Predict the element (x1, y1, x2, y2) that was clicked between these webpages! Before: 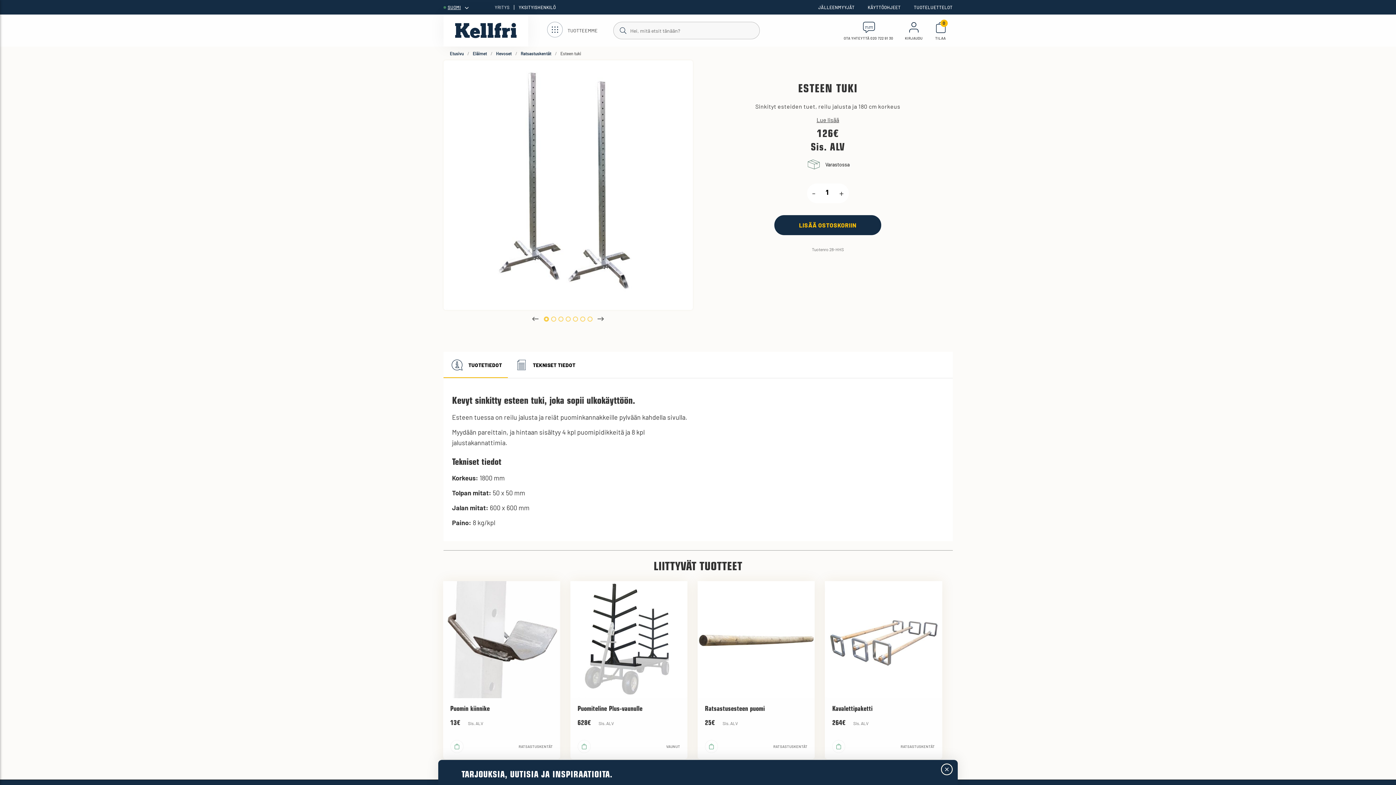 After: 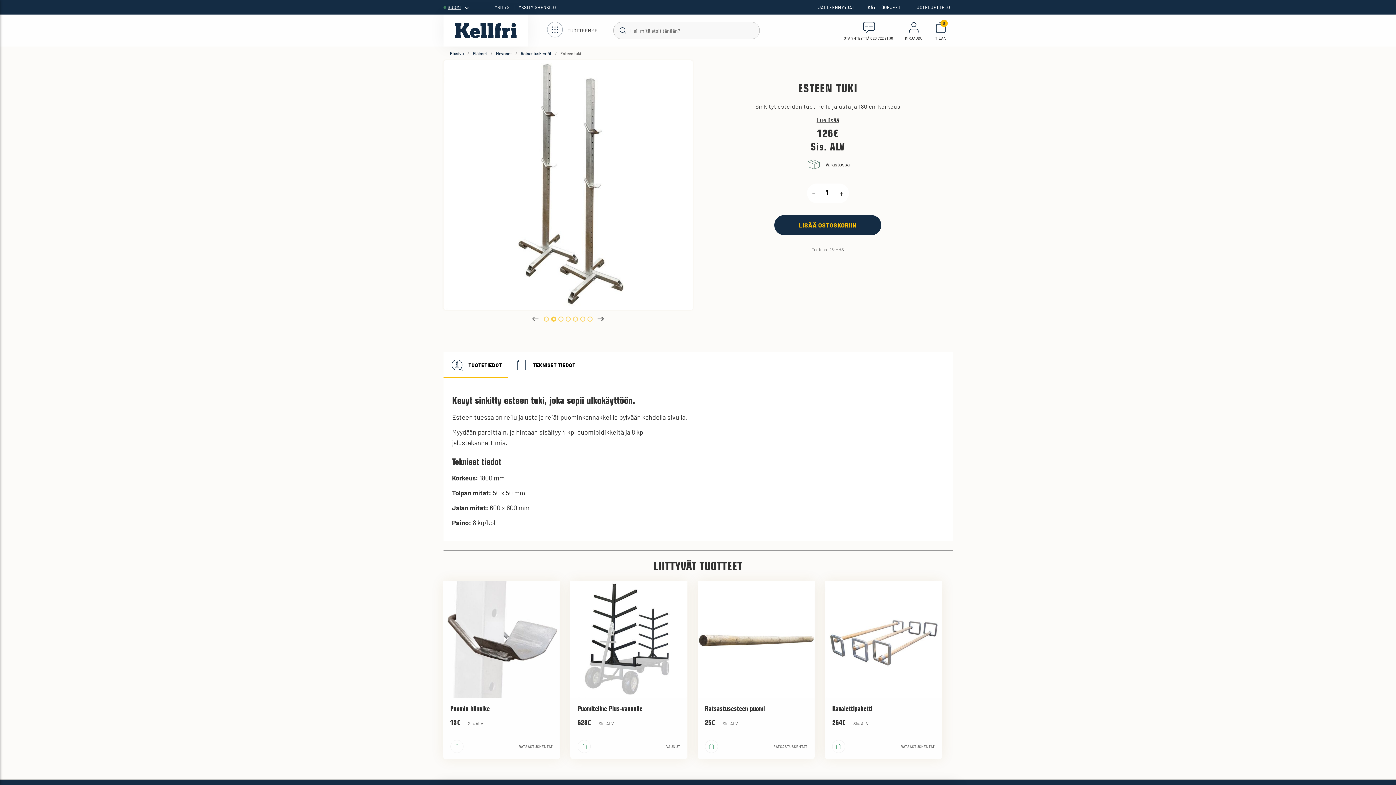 Action: bbox: (597, 315, 604, 322) label:  Next